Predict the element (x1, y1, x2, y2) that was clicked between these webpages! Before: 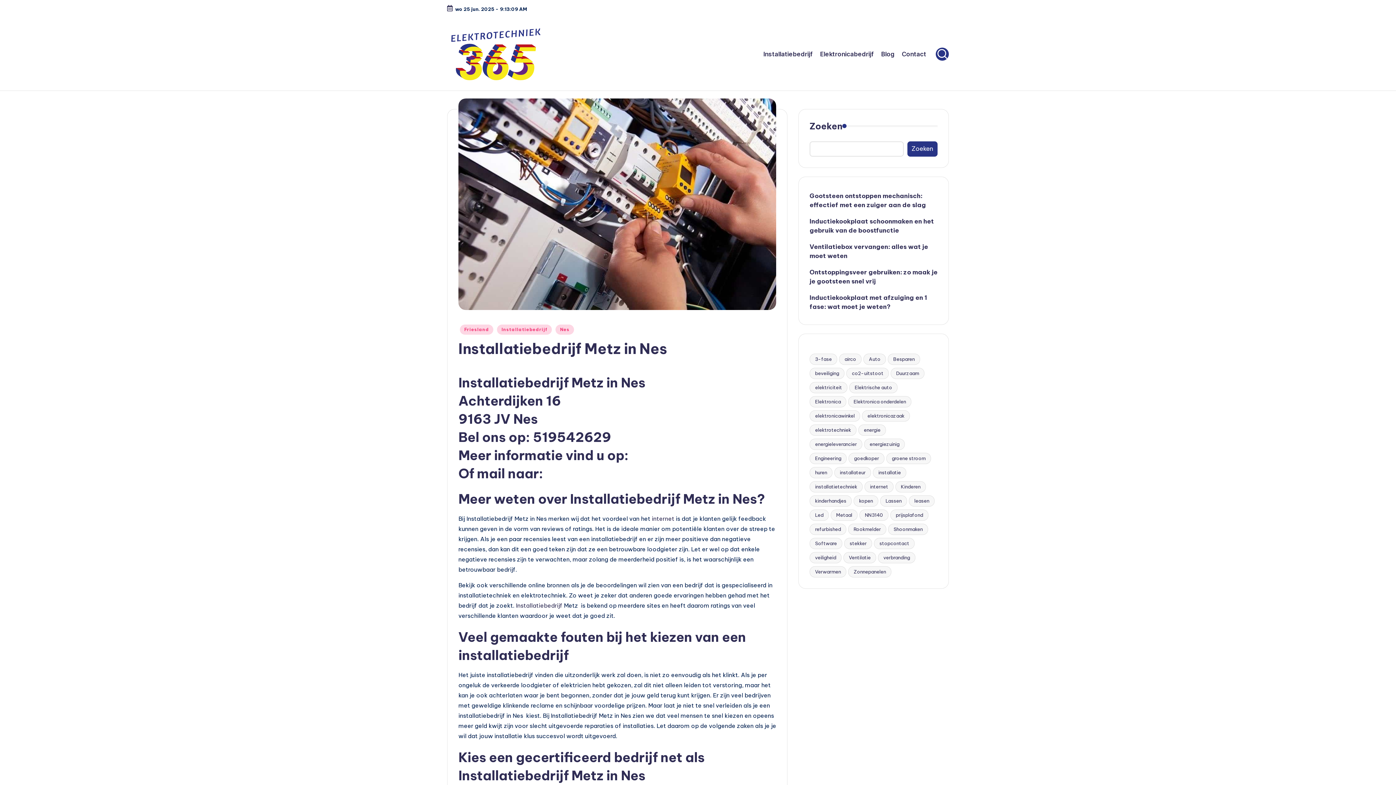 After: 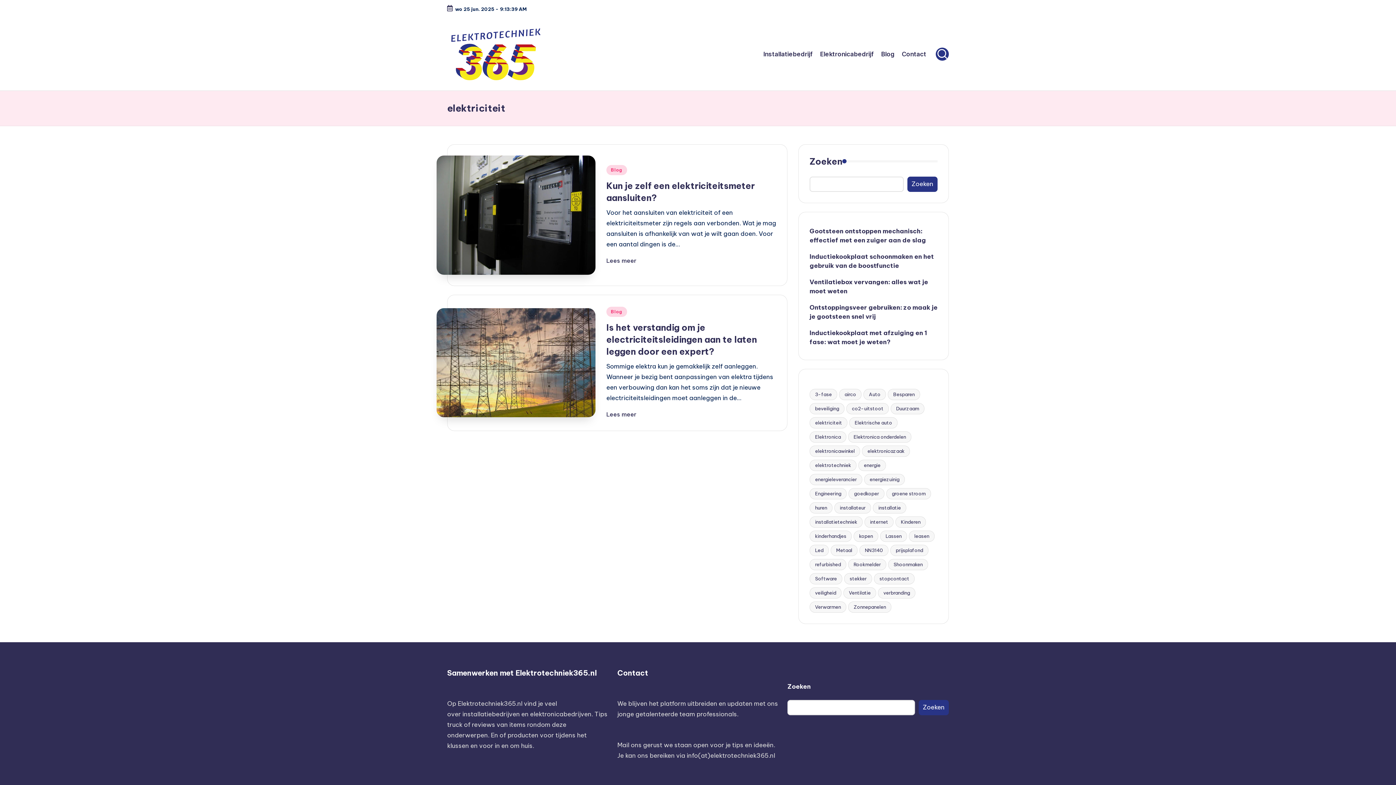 Action: bbox: (809, 382, 847, 393) label: elektriciteit (2 items)